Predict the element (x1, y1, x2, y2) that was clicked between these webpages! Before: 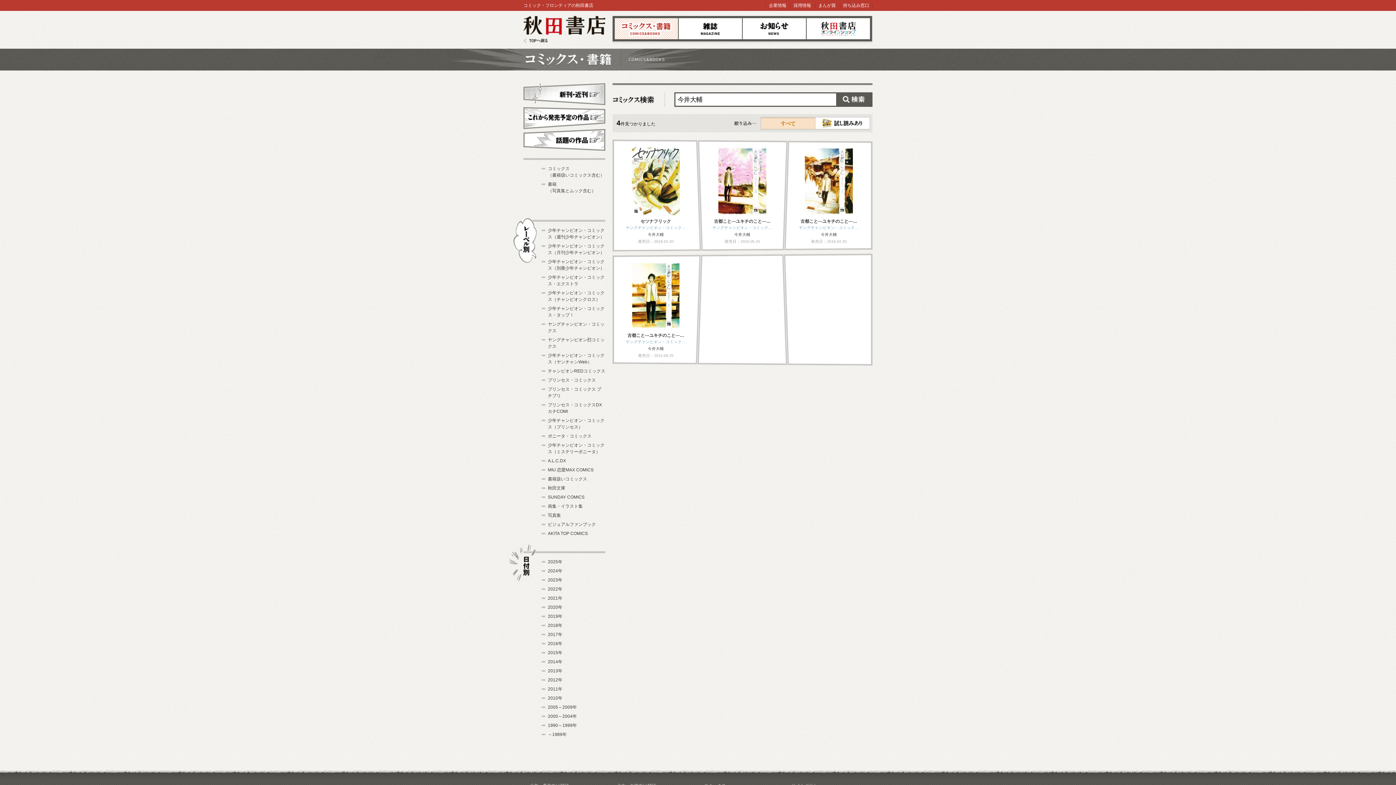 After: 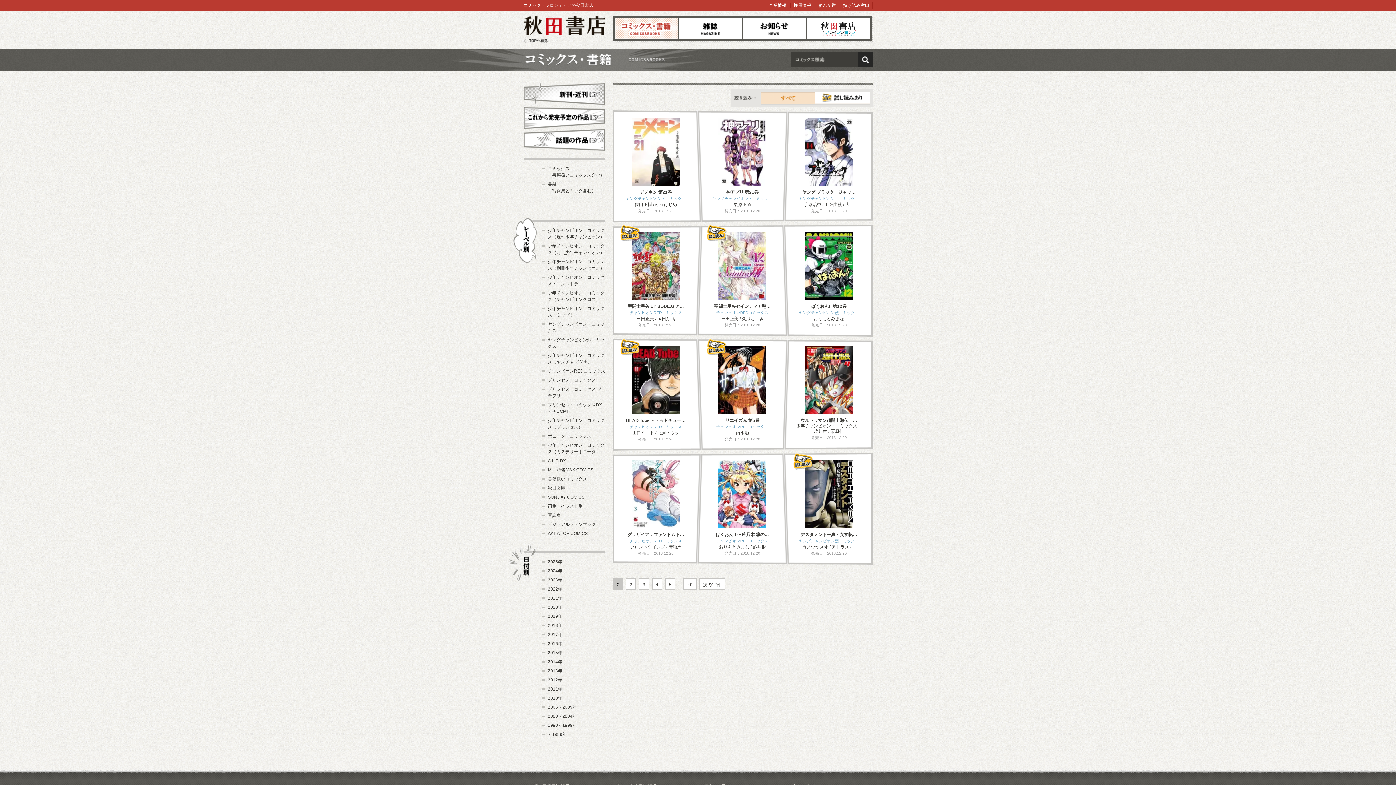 Action: label: 2018年 bbox: (548, 623, 562, 628)